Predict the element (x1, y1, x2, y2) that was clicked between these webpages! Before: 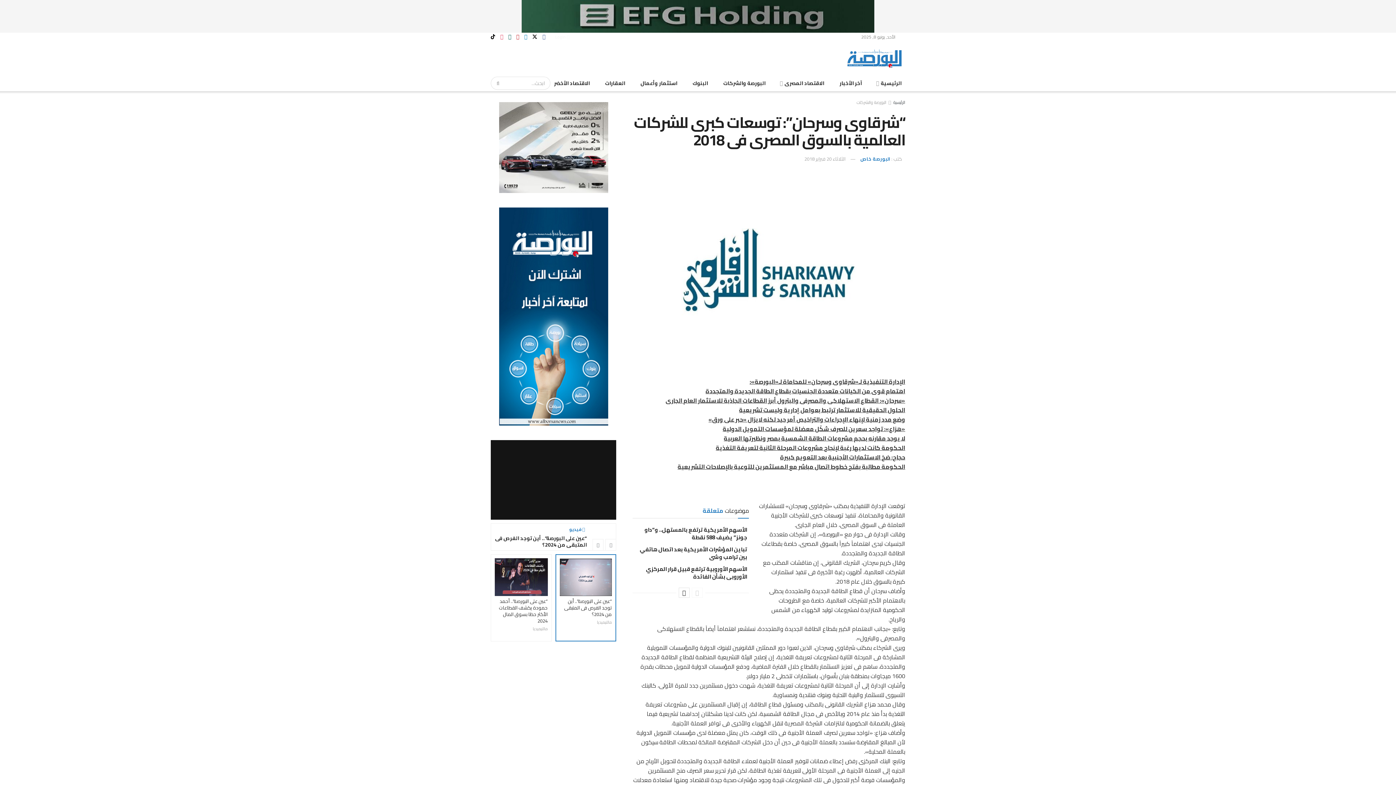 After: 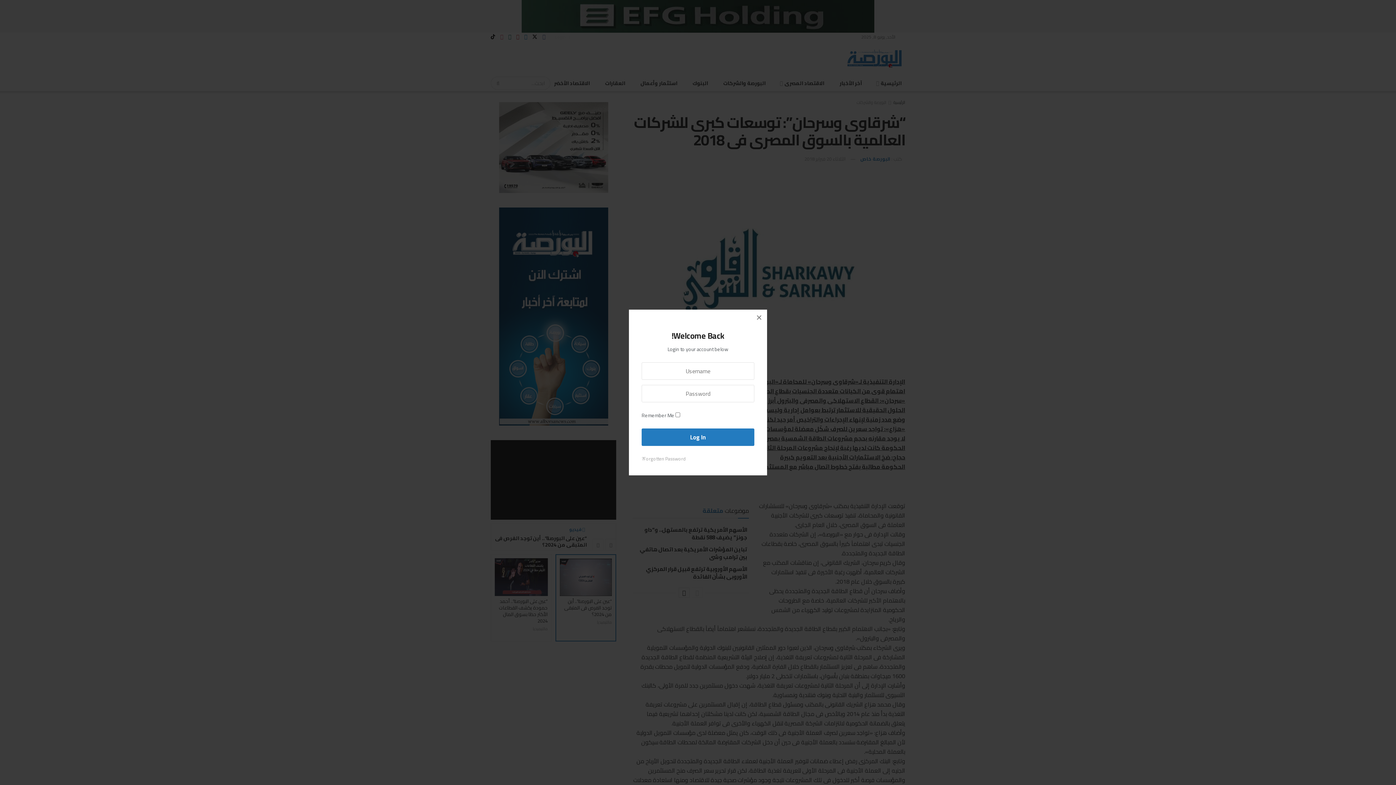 Action: label: Login popup button bbox: (555, 32, 570, 41)